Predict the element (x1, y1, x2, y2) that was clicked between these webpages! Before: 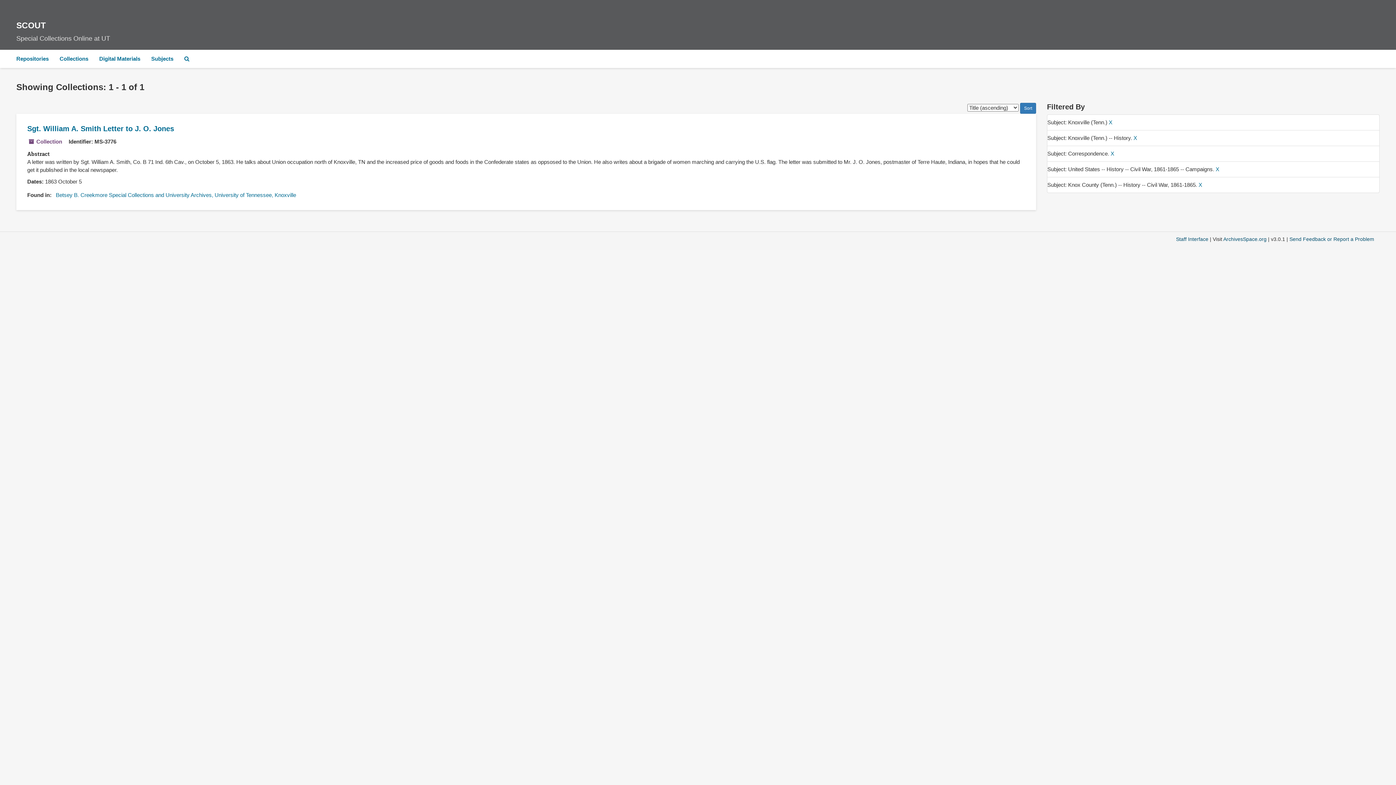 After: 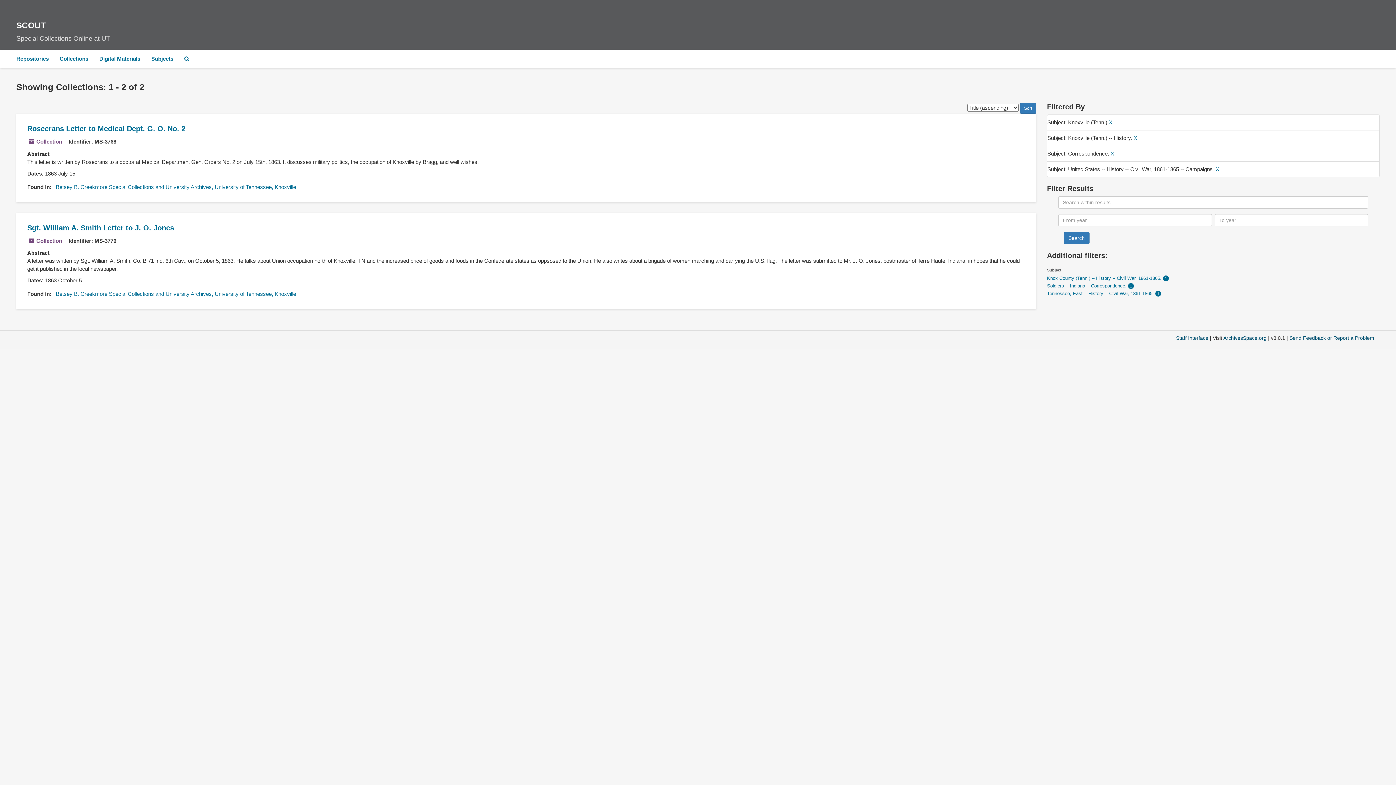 Action: bbox: (1198, 181, 1202, 188) label: X